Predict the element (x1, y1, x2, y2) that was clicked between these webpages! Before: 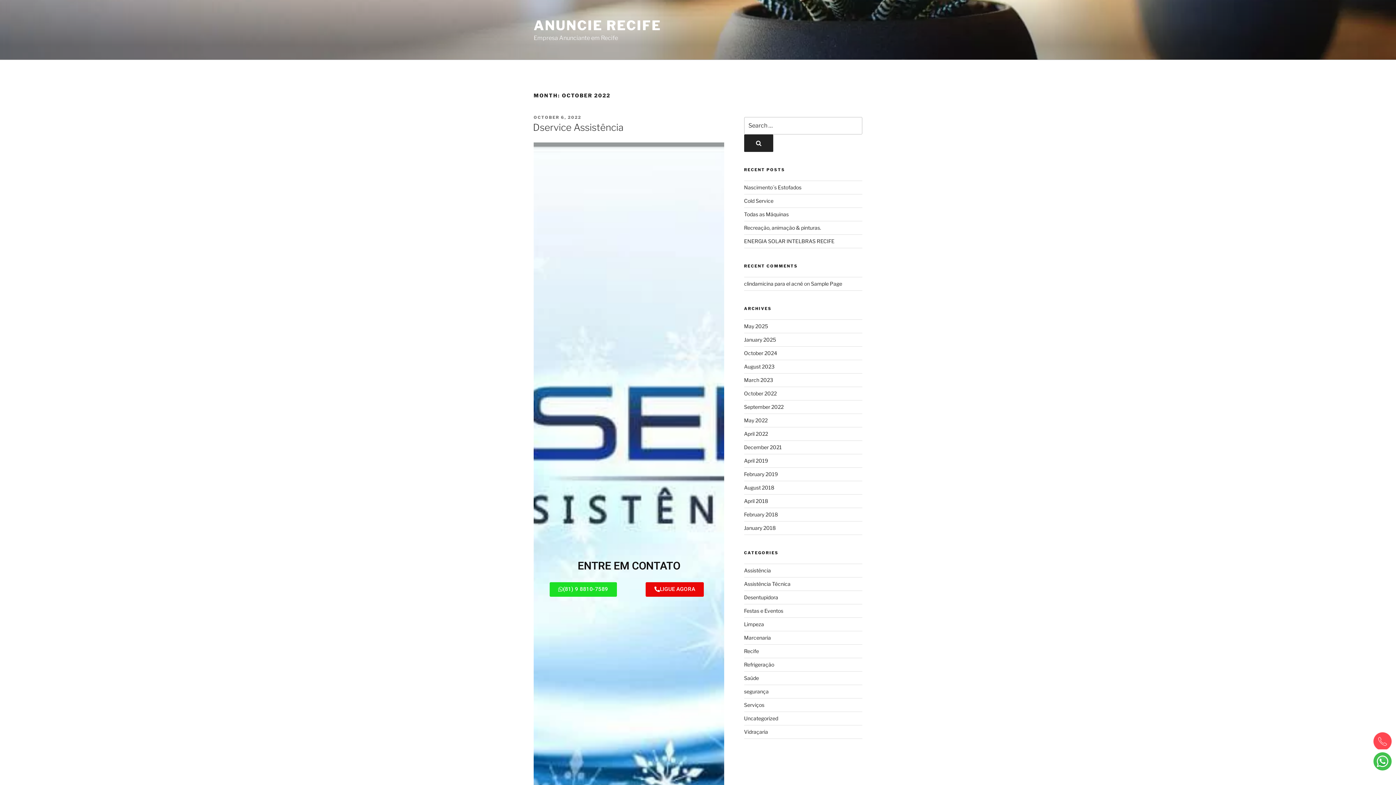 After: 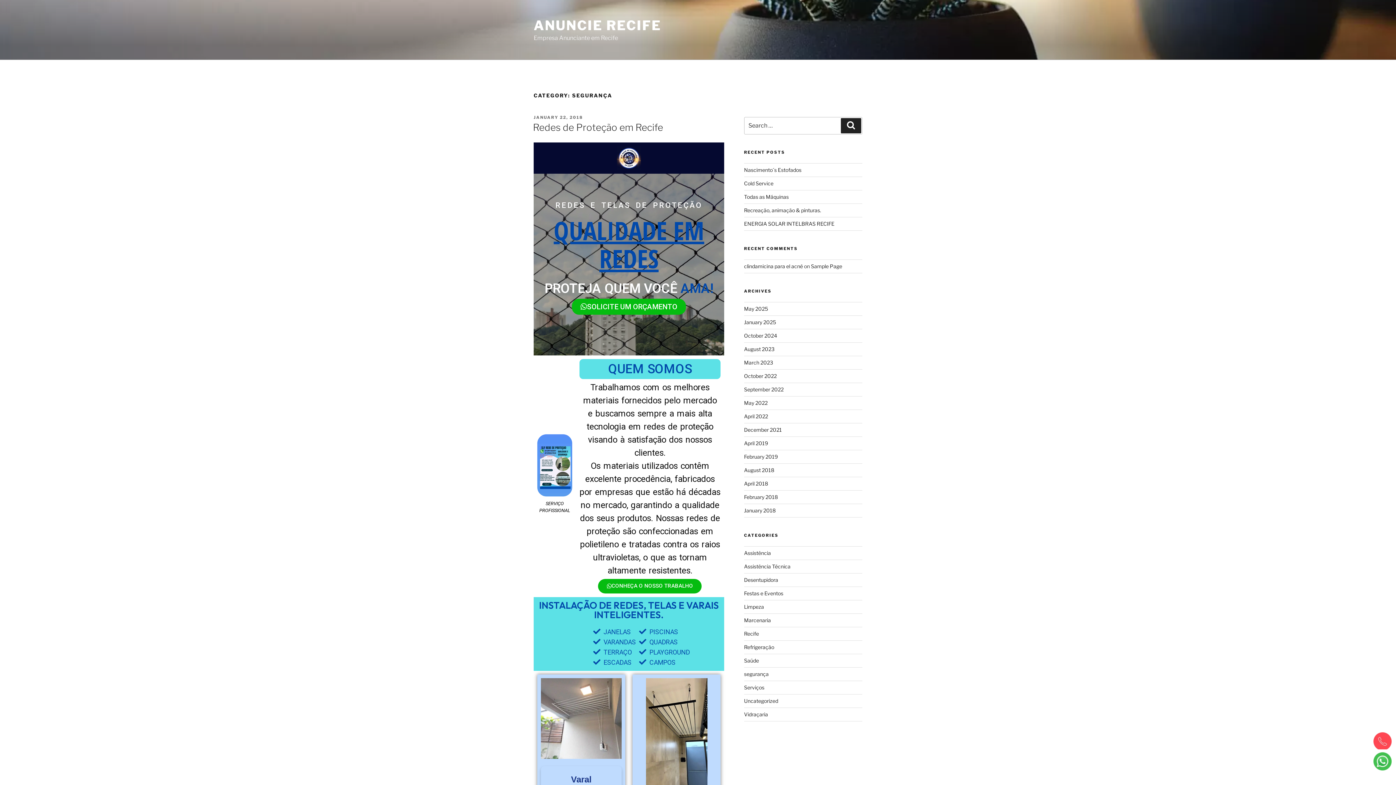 Action: label: segurança bbox: (744, 688, 768, 694)